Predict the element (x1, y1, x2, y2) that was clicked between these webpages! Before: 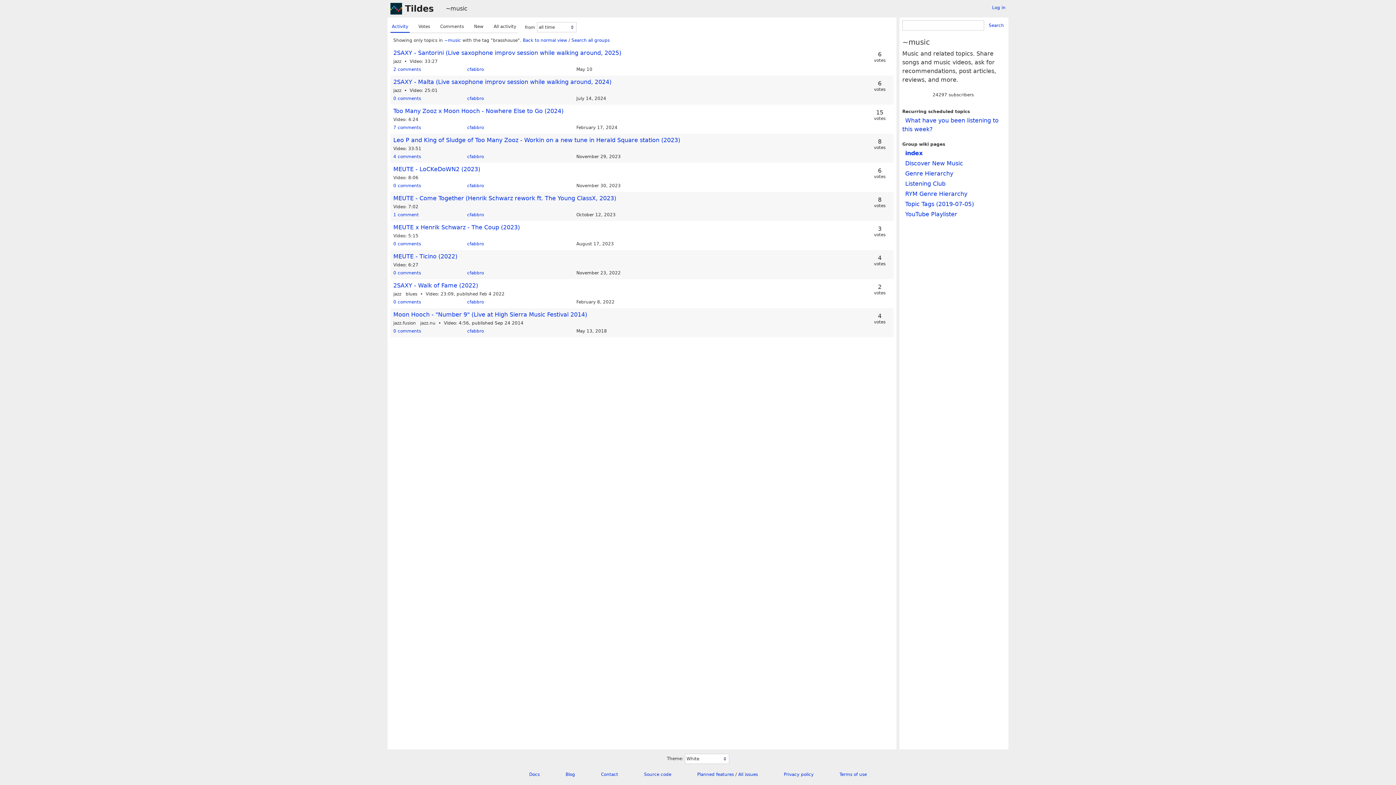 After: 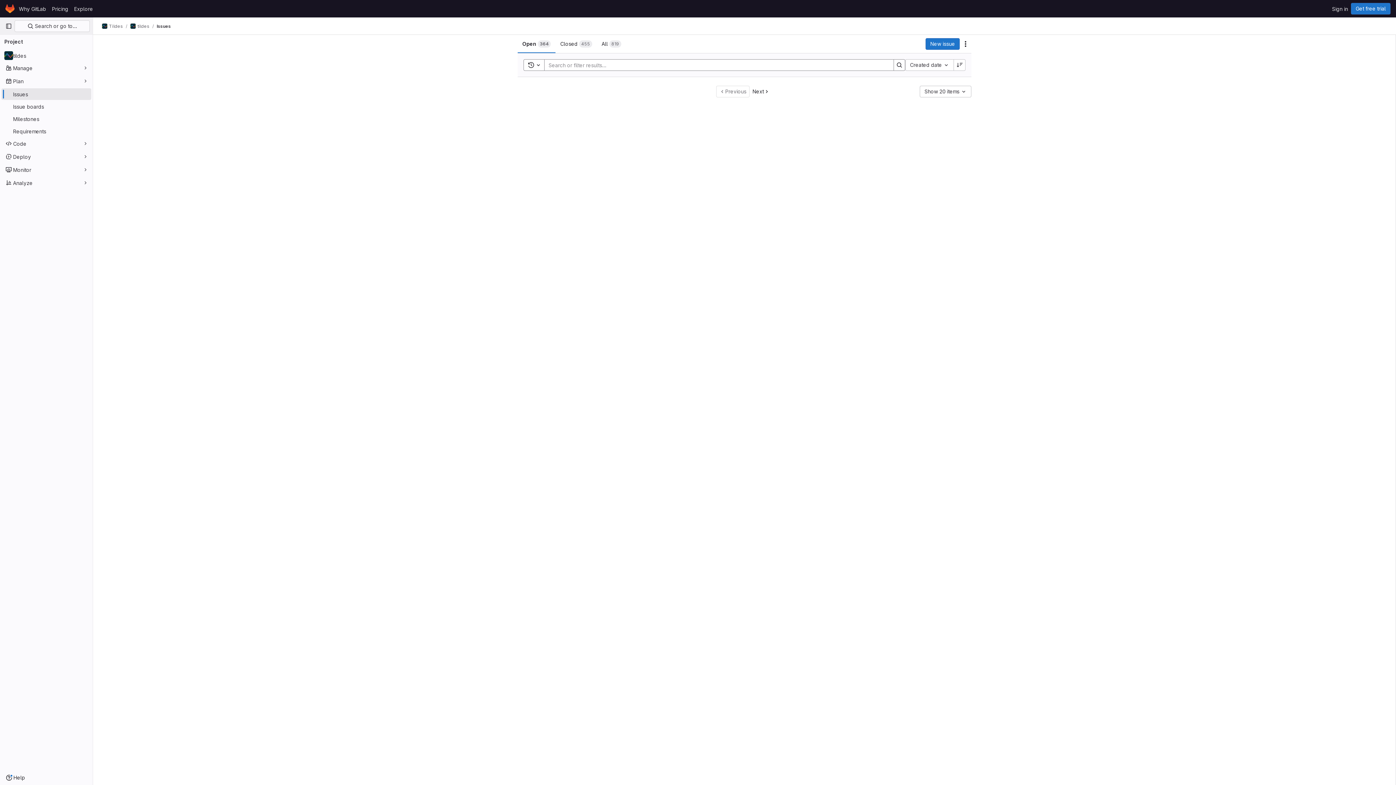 Action: bbox: (738, 772, 758, 777) label: All issues